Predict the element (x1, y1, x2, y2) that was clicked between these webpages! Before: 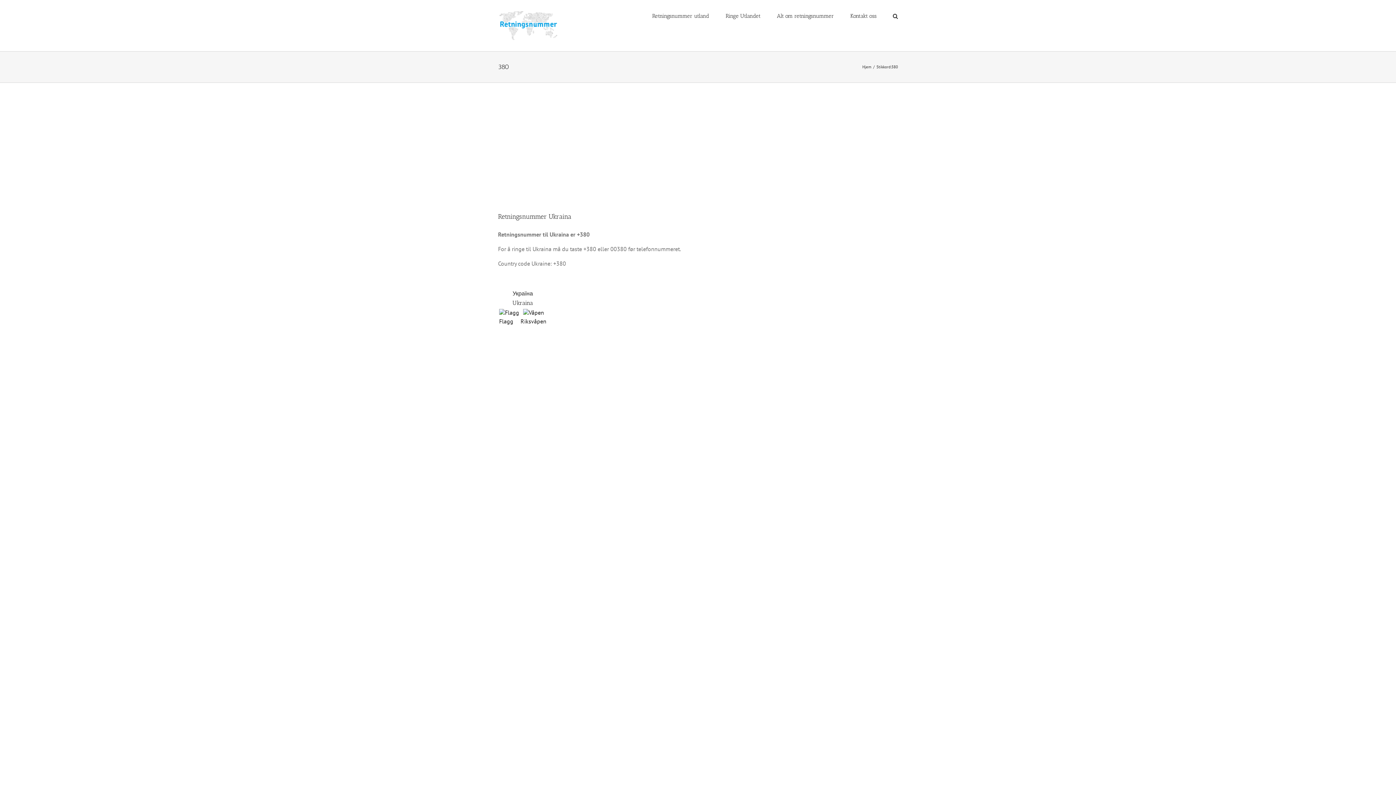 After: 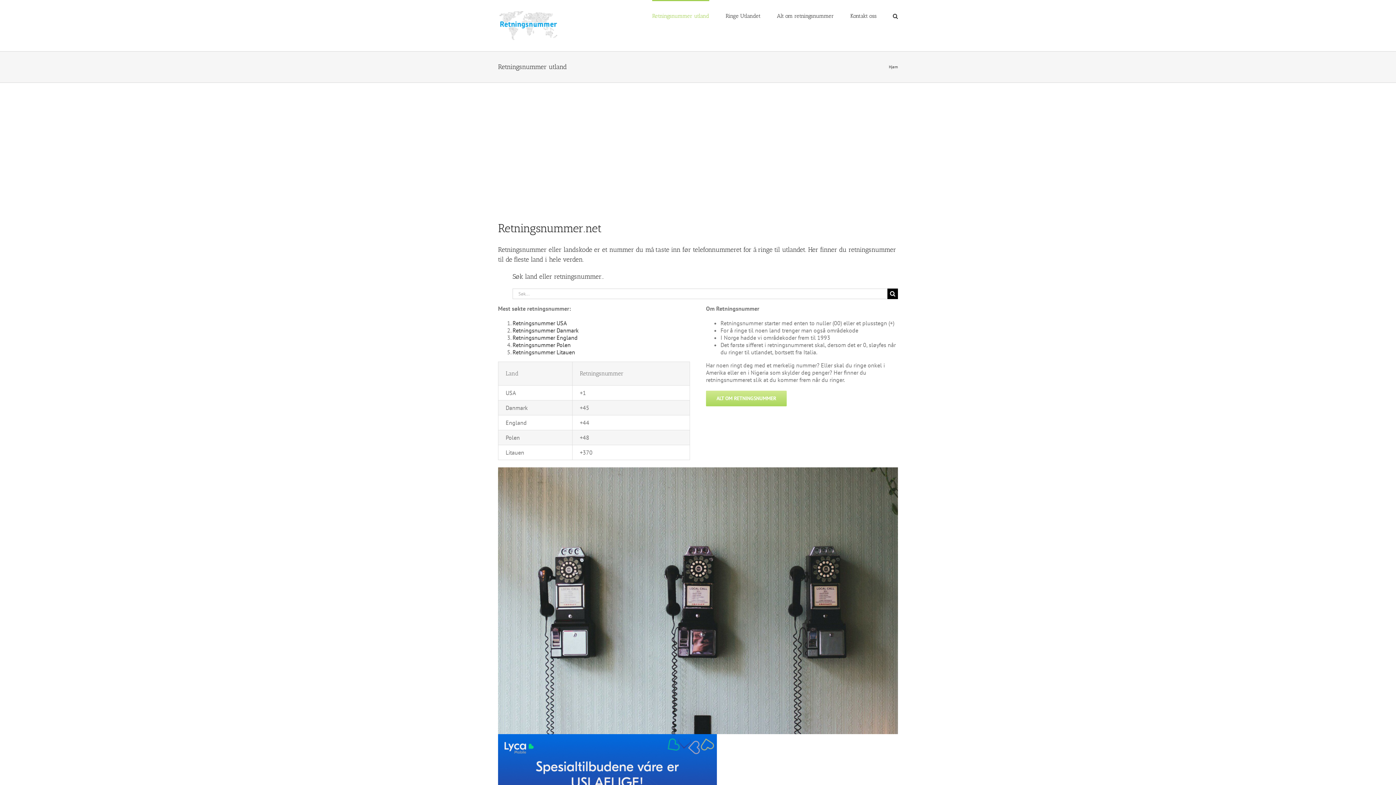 Action: bbox: (652, 0, 709, 31) label: Retningsnummer utland